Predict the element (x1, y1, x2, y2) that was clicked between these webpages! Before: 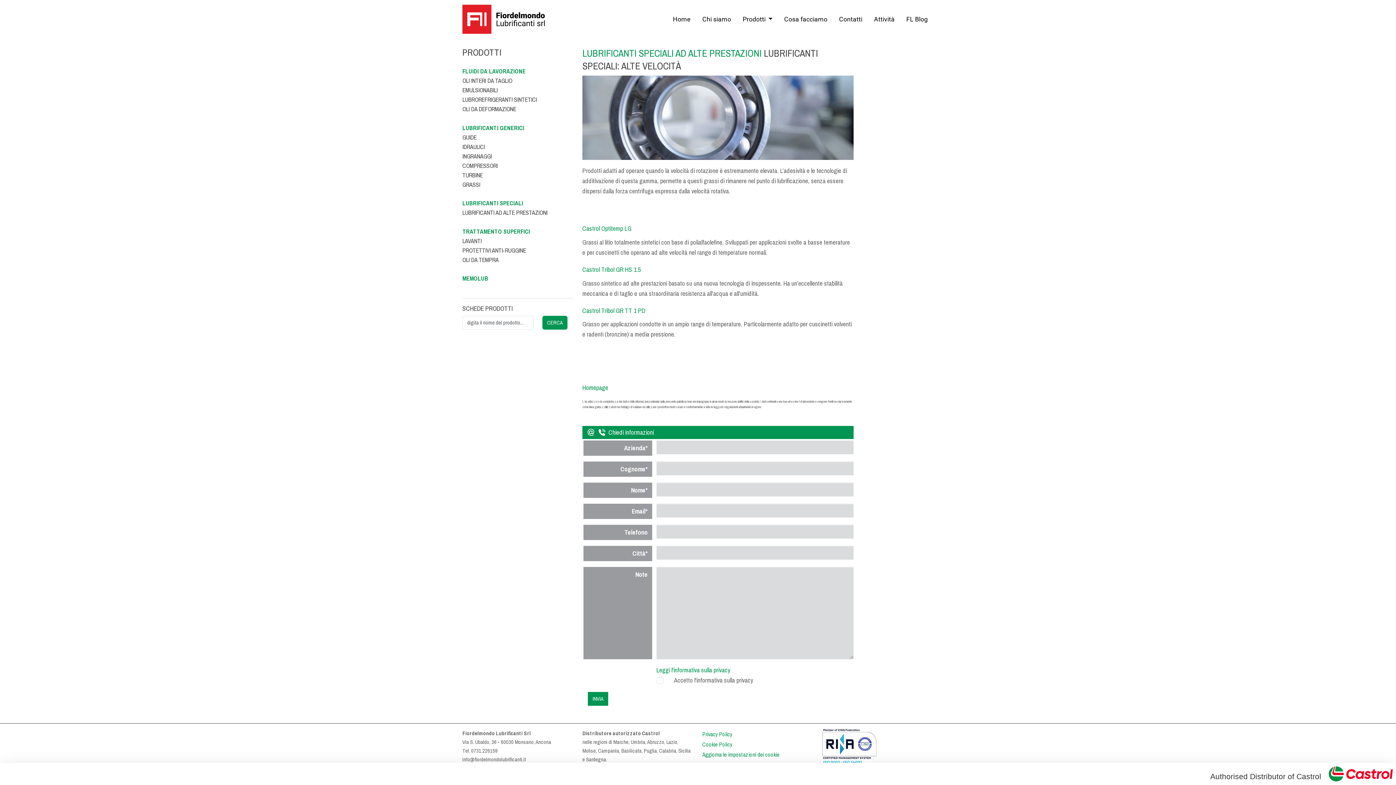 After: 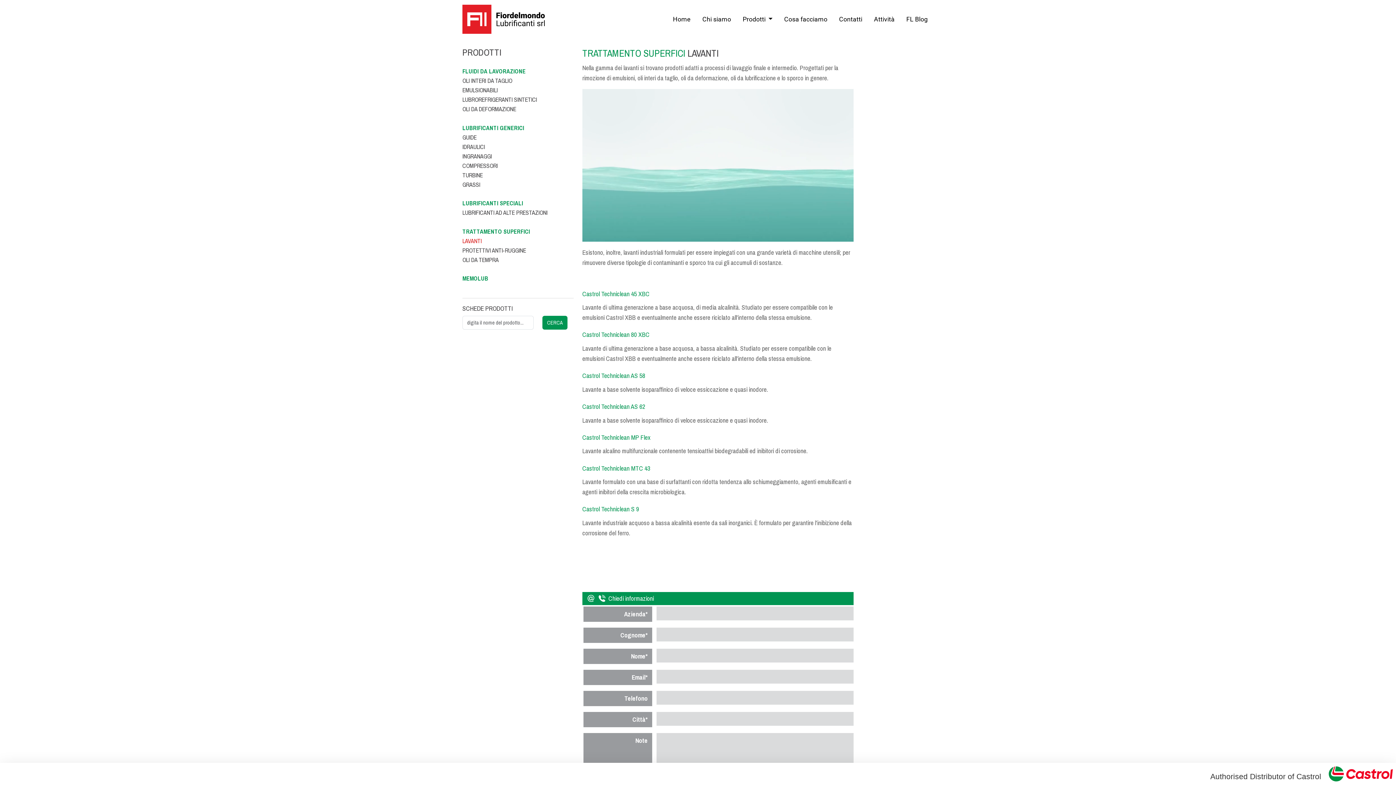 Action: label: LAVANTI bbox: (462, 235, 481, 246)